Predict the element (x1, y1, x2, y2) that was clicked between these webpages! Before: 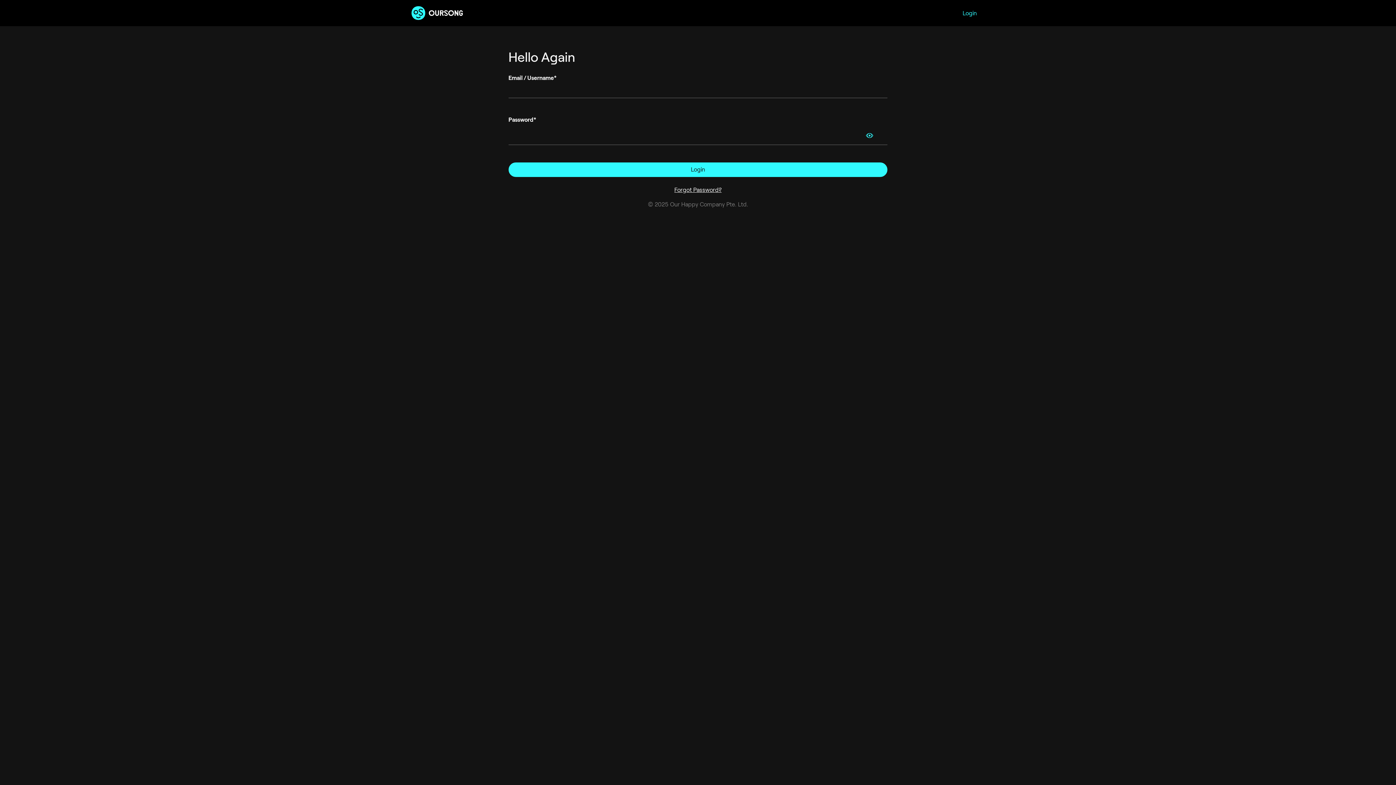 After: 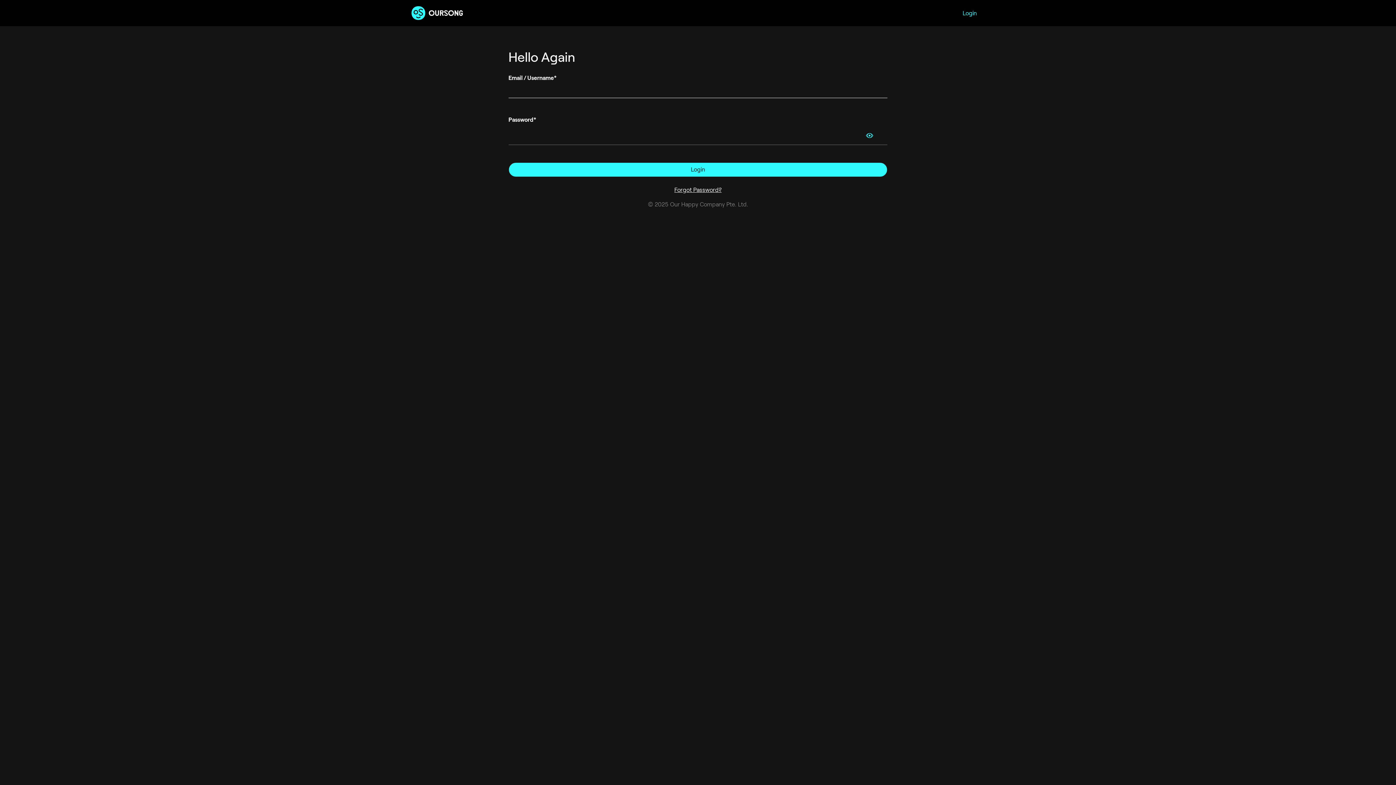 Action: label: Login bbox: (508, 162, 887, 177)